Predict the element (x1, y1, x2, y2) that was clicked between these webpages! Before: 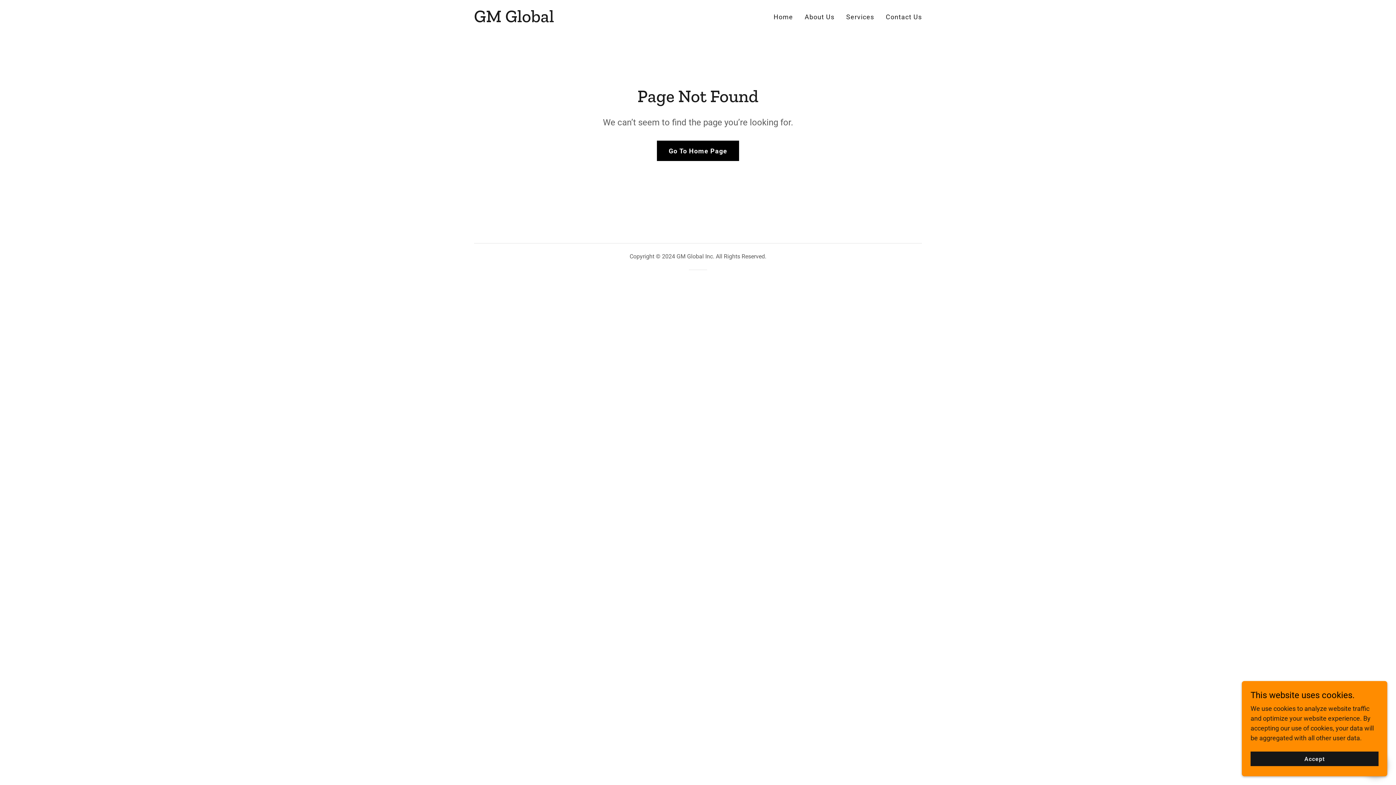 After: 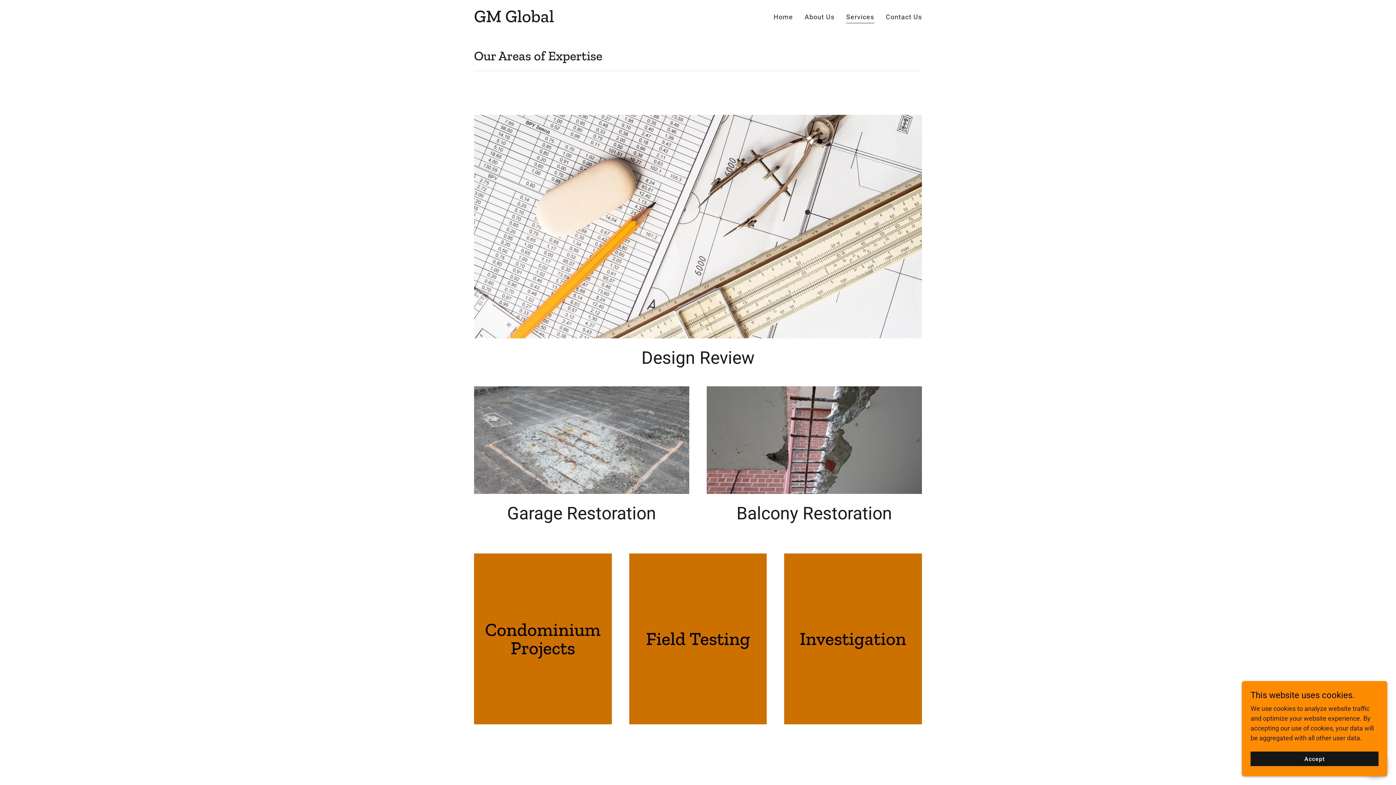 Action: label: Services bbox: (844, 10, 876, 23)